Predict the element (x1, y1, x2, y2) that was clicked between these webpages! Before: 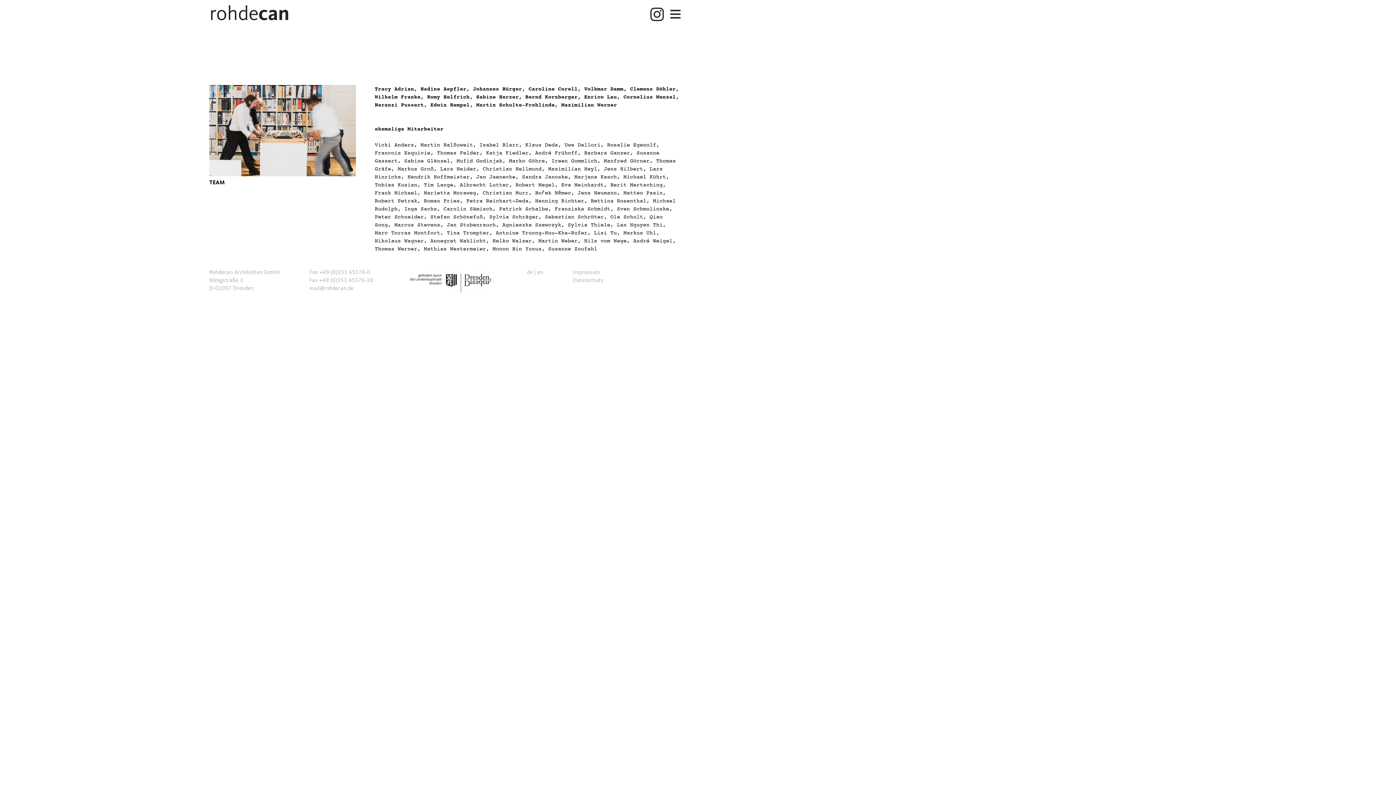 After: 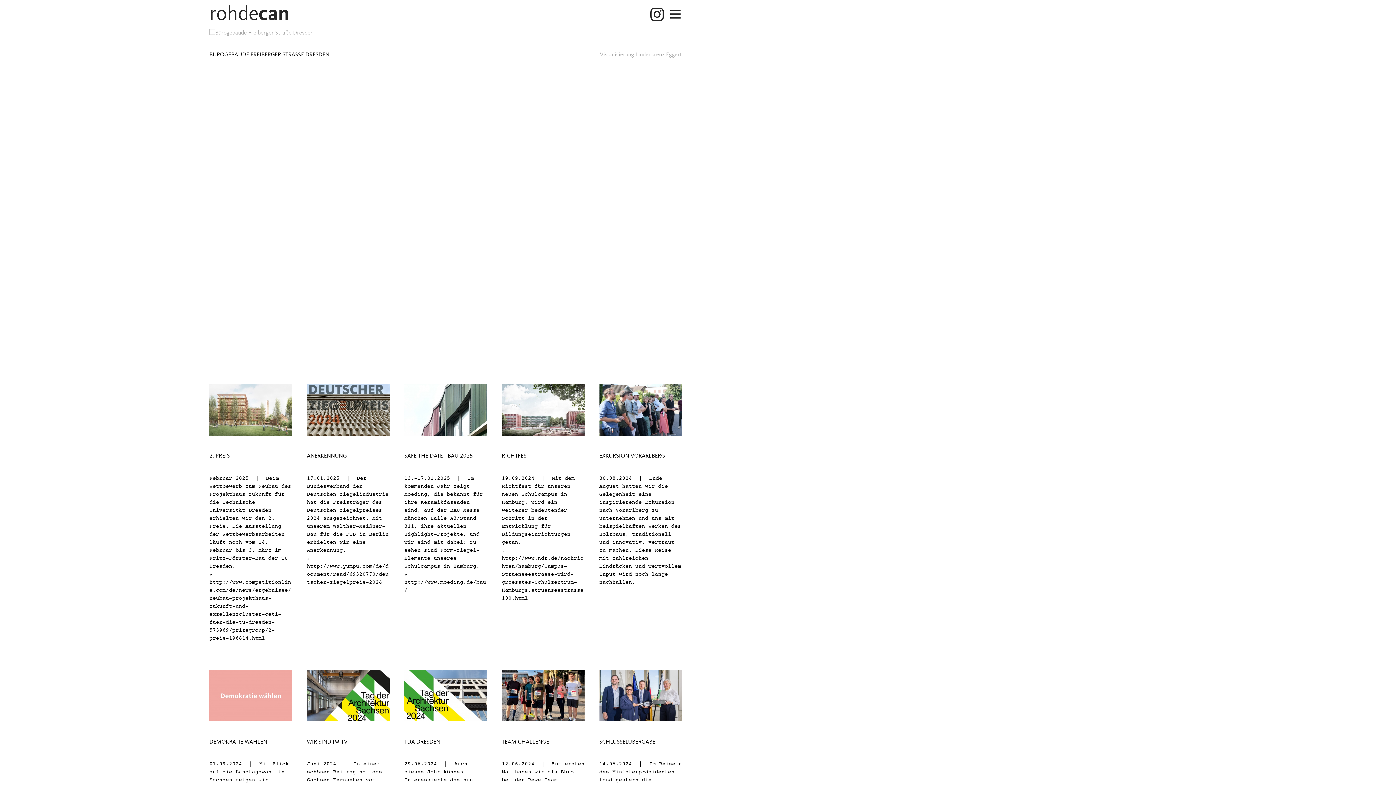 Action: label: rohdecan bbox: (209, 4, 289, 24)